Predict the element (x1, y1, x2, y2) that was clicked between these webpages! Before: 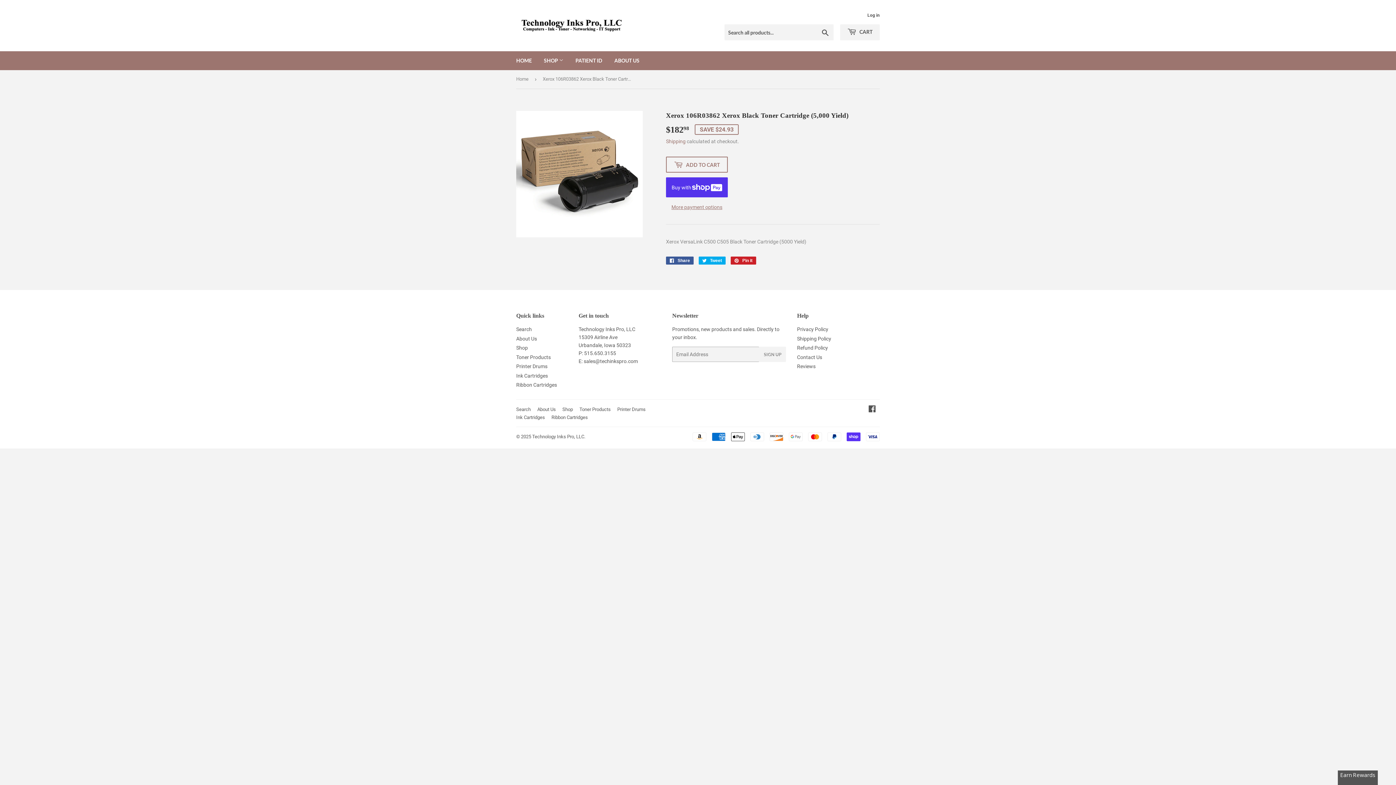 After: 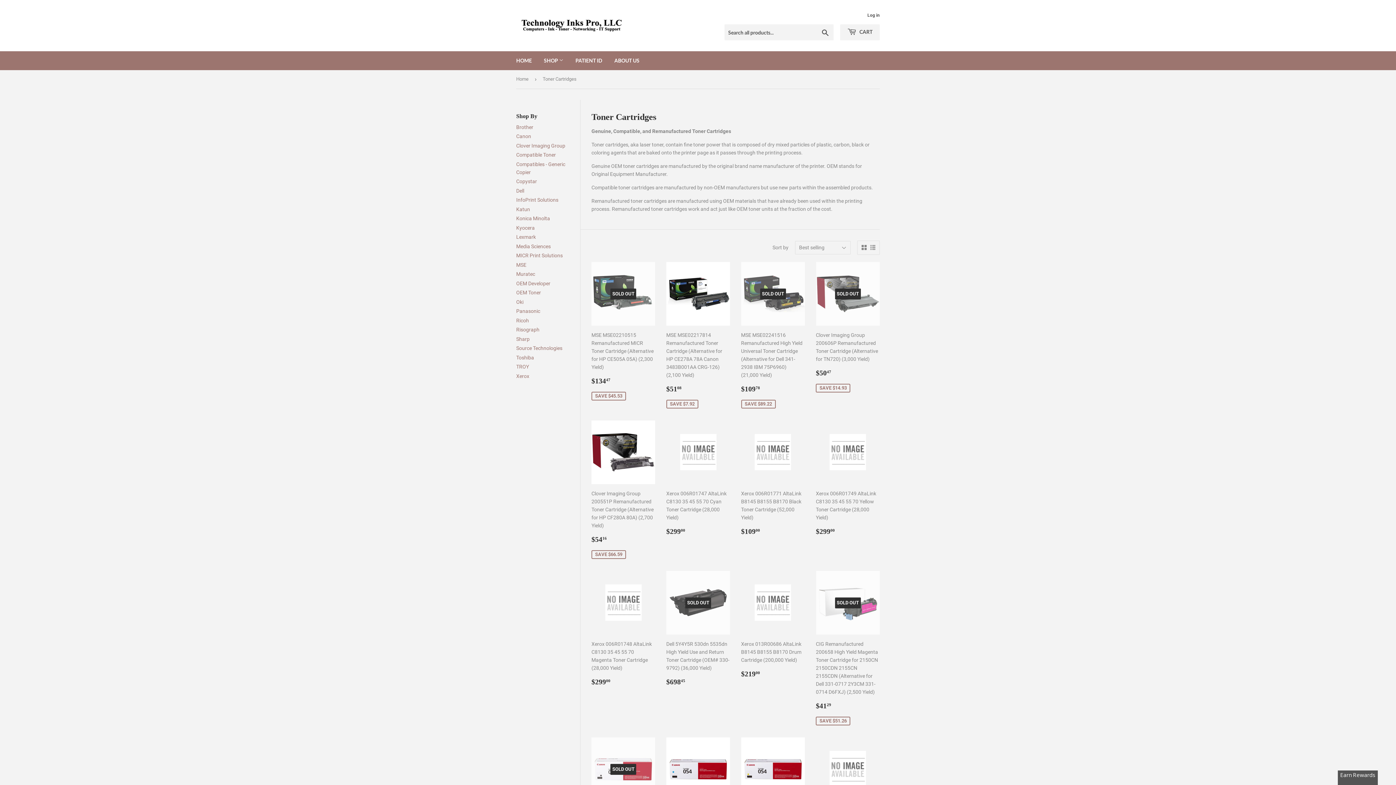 Action: label: Toner Products bbox: (579, 407, 610, 412)